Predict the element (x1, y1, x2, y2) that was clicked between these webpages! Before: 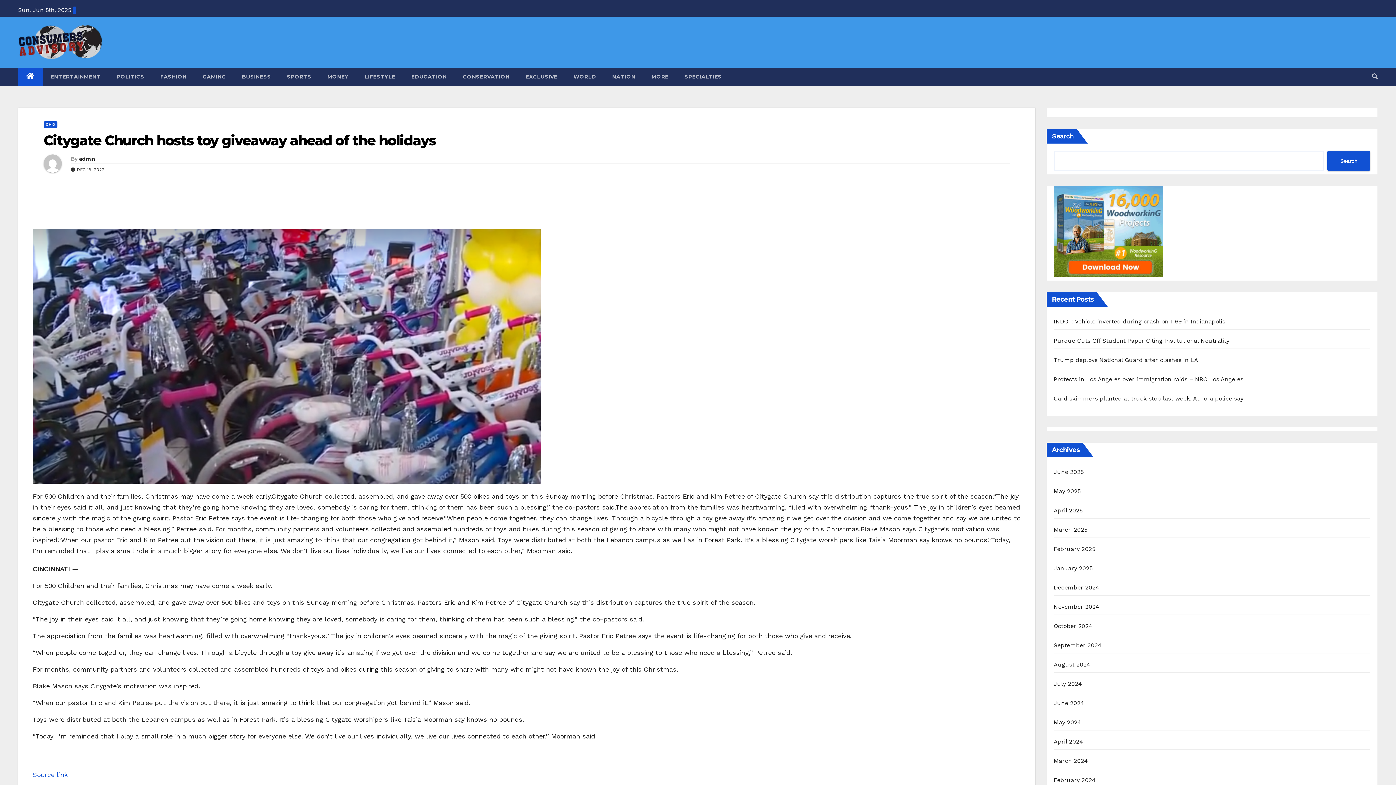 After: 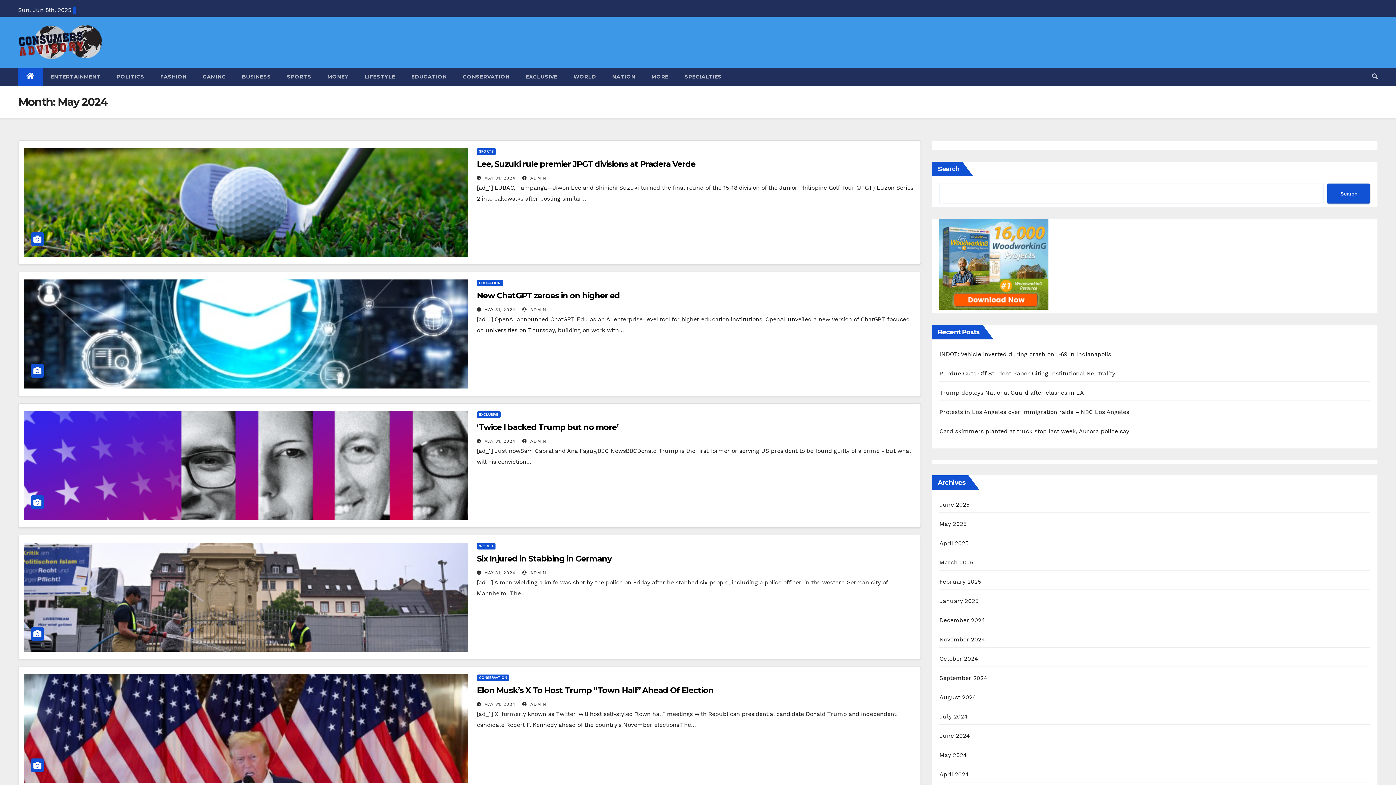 Action: label: May 2024 bbox: (1054, 719, 1081, 726)